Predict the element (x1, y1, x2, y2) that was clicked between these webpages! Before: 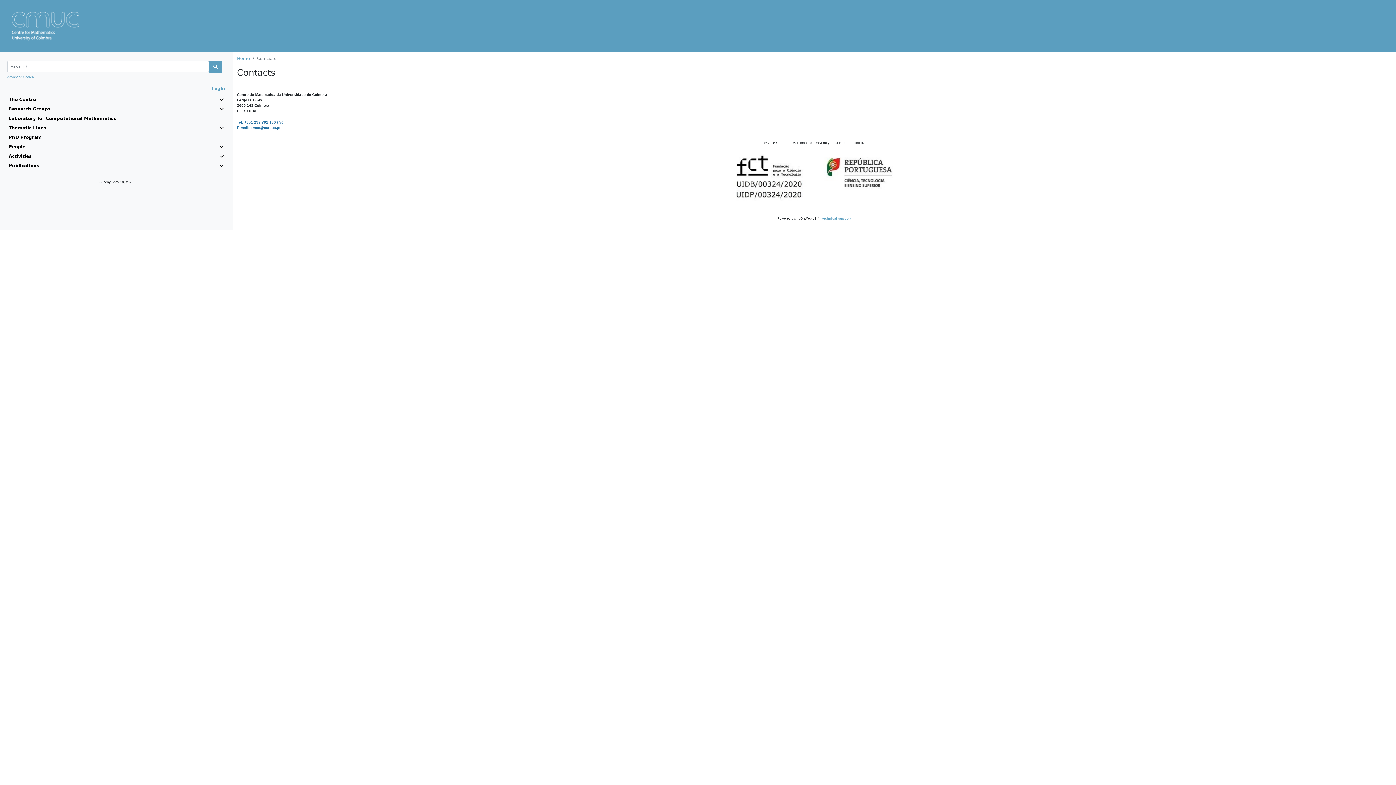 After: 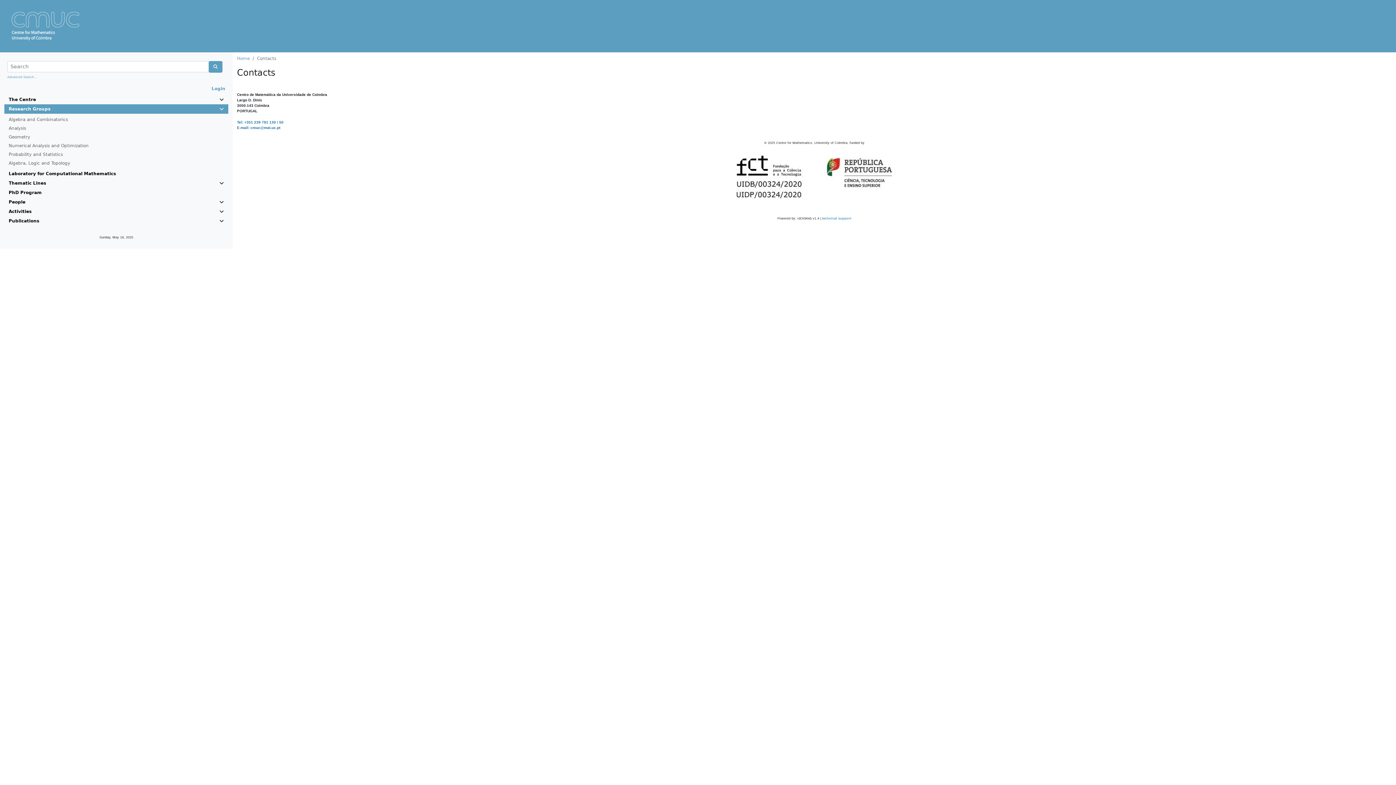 Action: label: Research Groups bbox: (8, 105, 223, 112)